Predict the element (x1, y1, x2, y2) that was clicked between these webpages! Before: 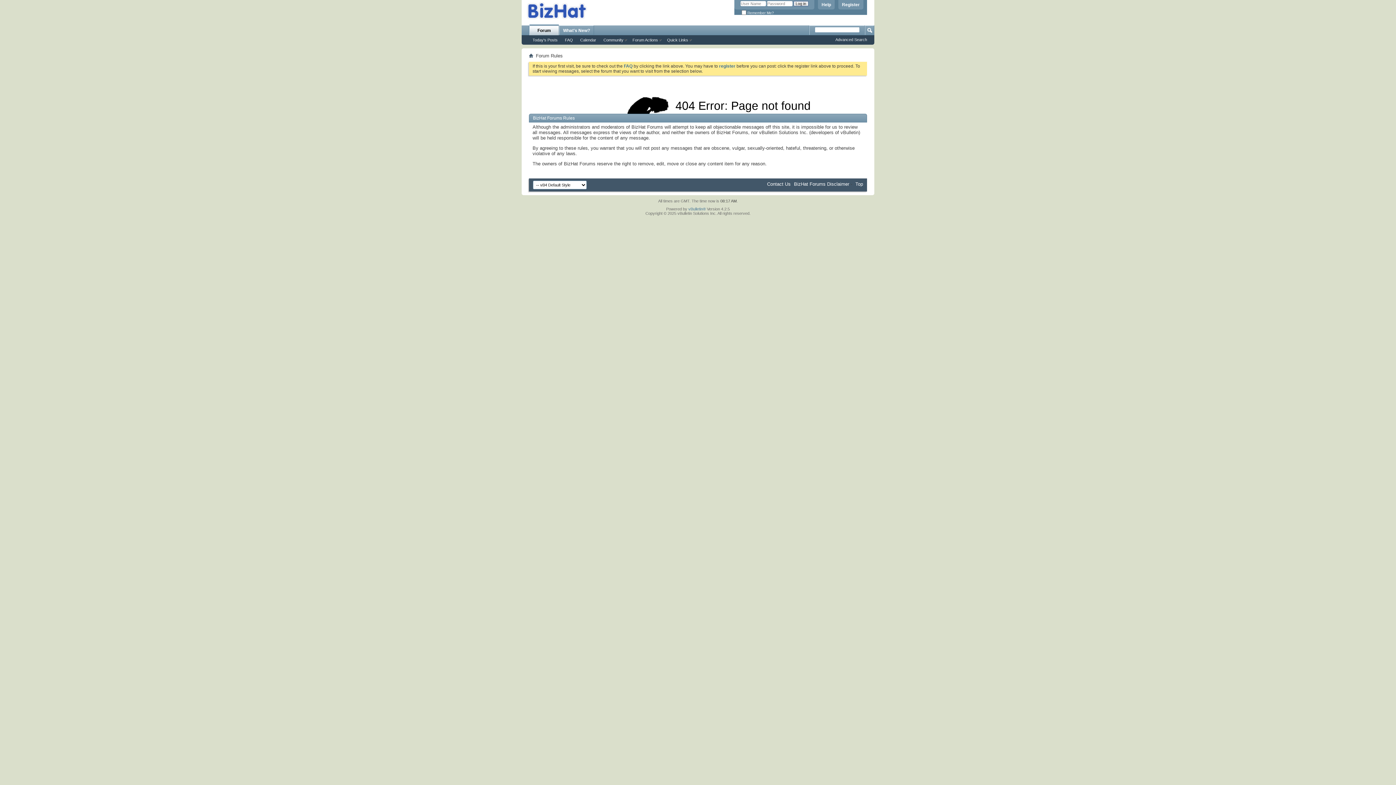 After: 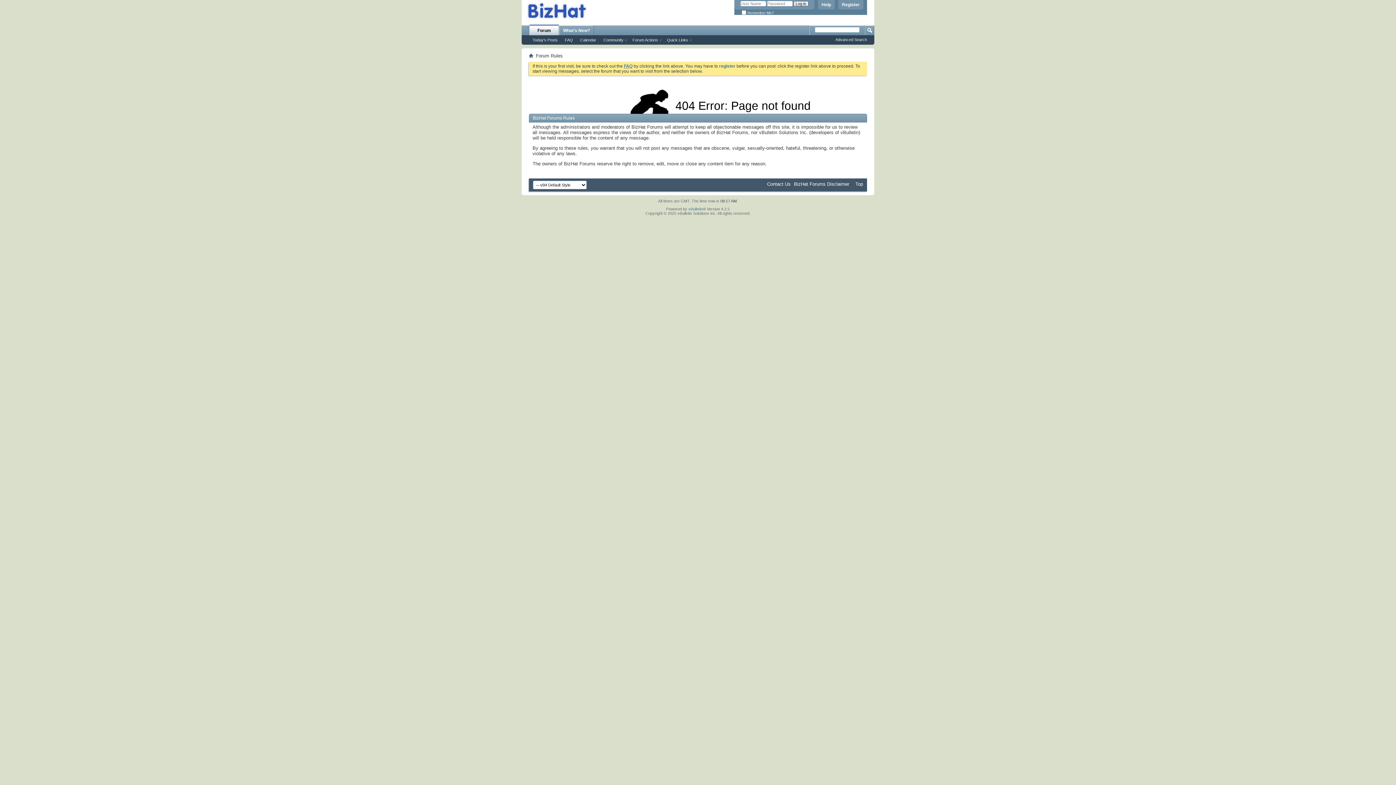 Action: label: FAQ bbox: (624, 63, 632, 68)